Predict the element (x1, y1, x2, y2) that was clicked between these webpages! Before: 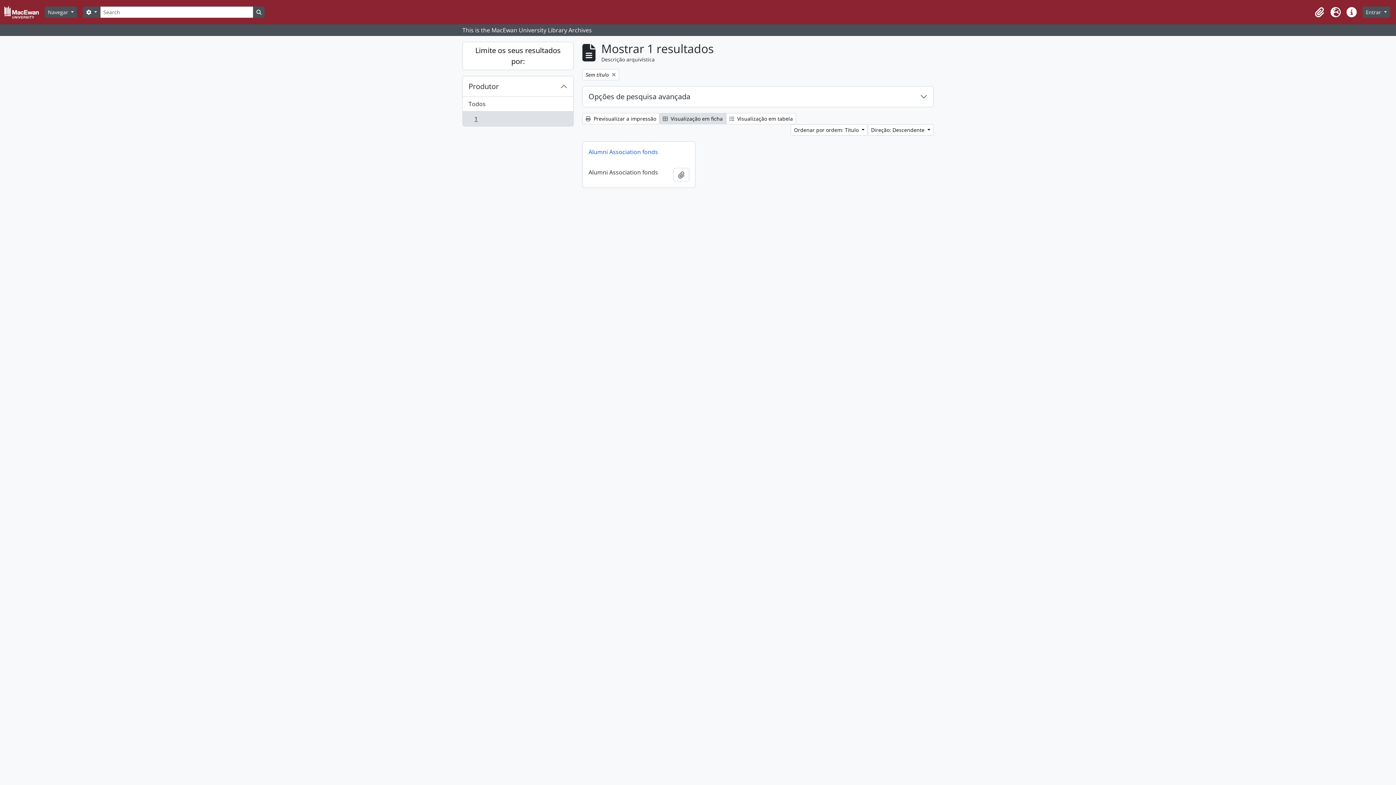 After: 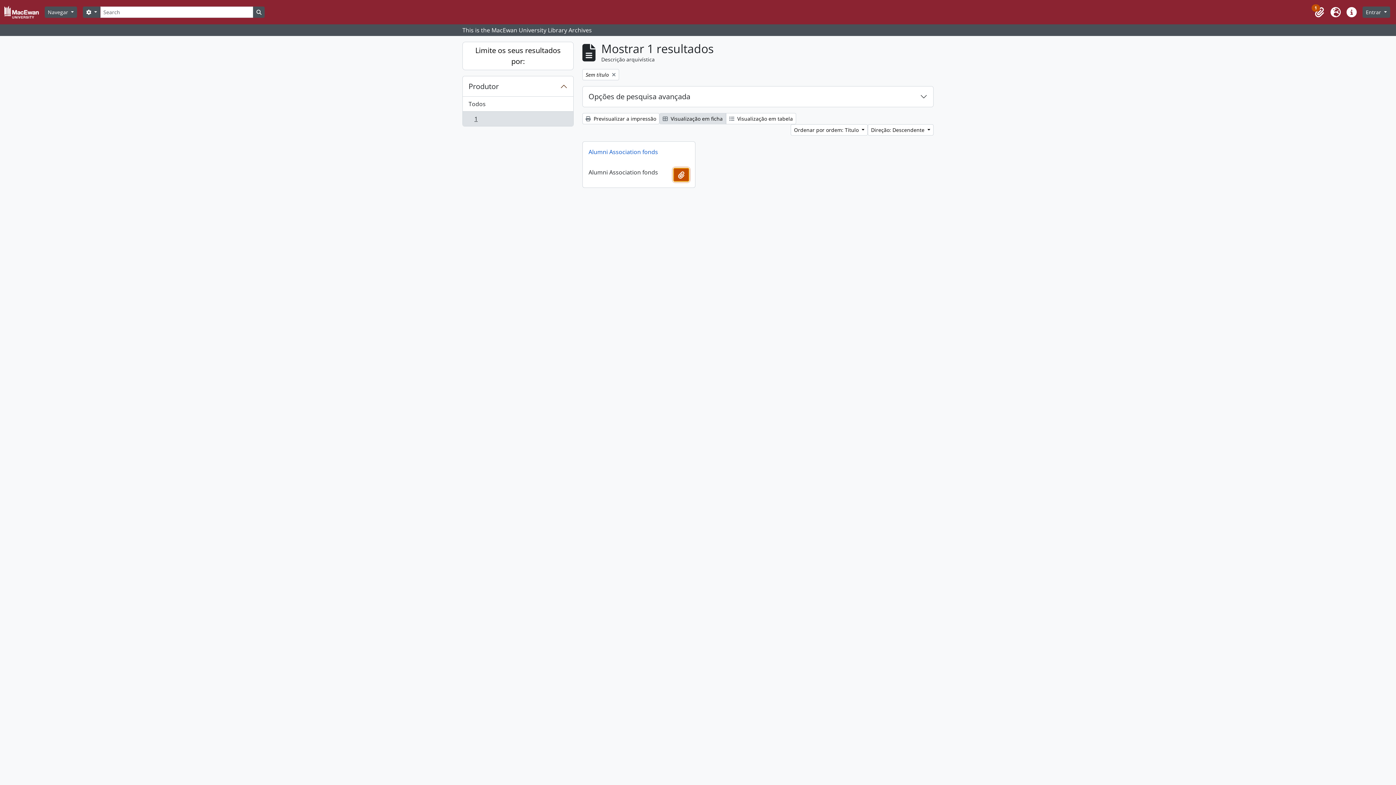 Action: bbox: (673, 168, 689, 181) label: Adicionar à área de transferência